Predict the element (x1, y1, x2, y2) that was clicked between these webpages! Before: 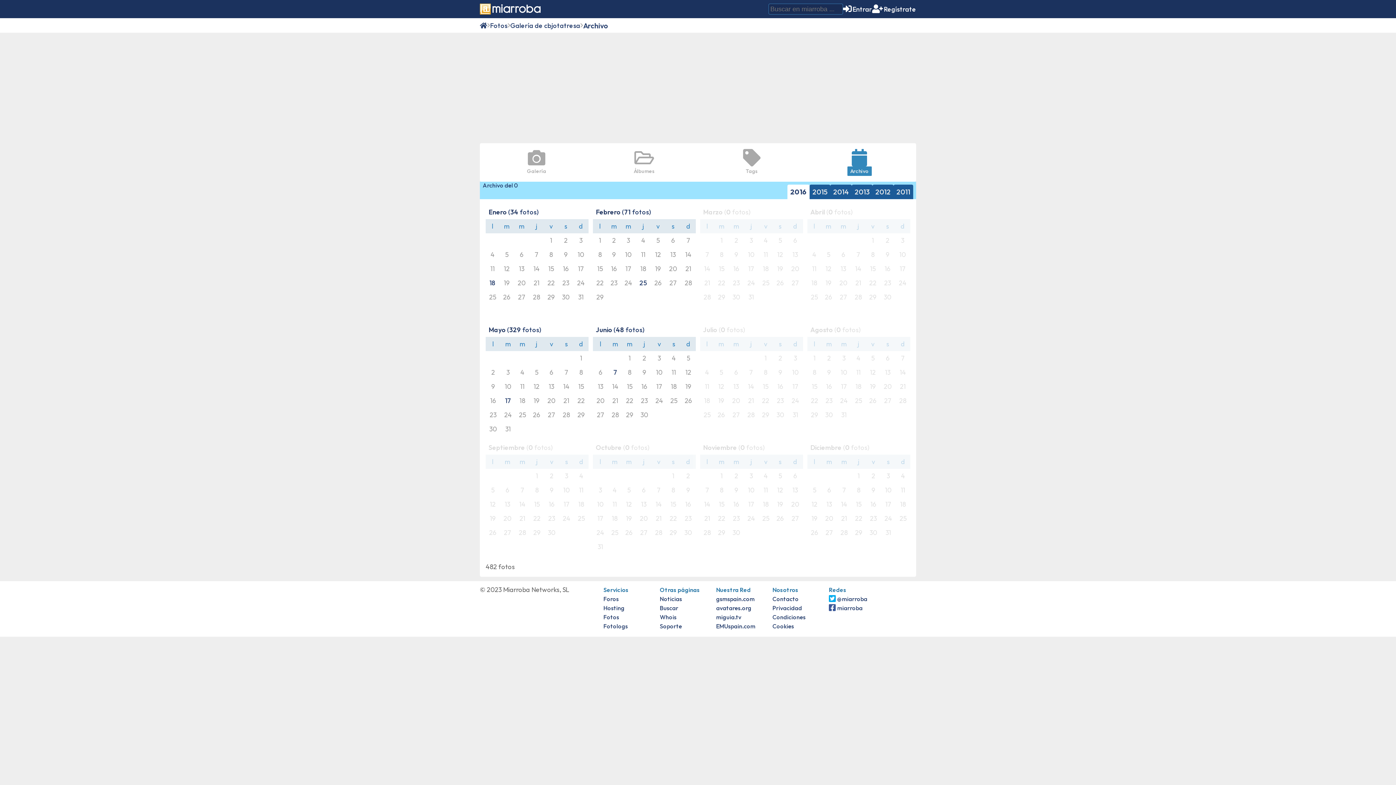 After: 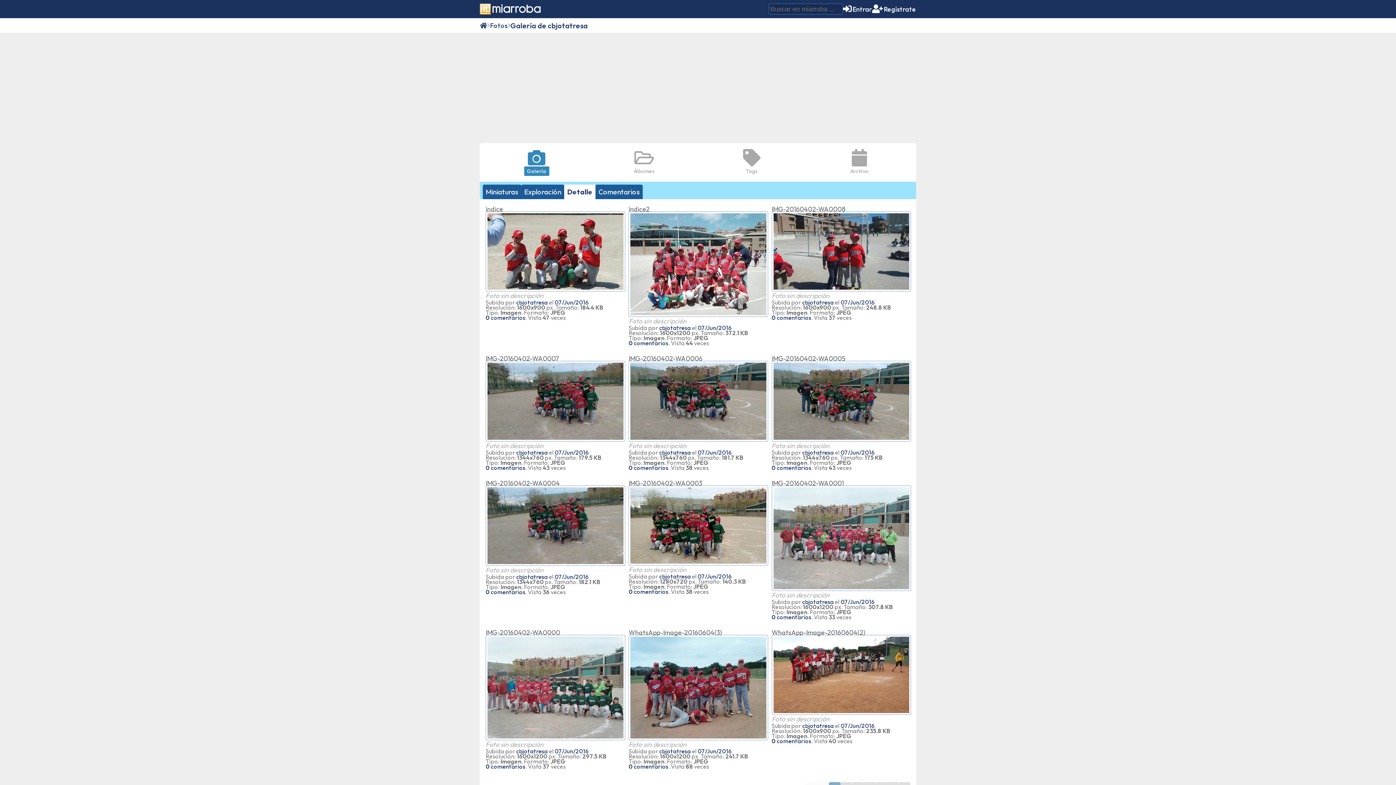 Action: bbox: (519, 146, 554, 178) label: Galería